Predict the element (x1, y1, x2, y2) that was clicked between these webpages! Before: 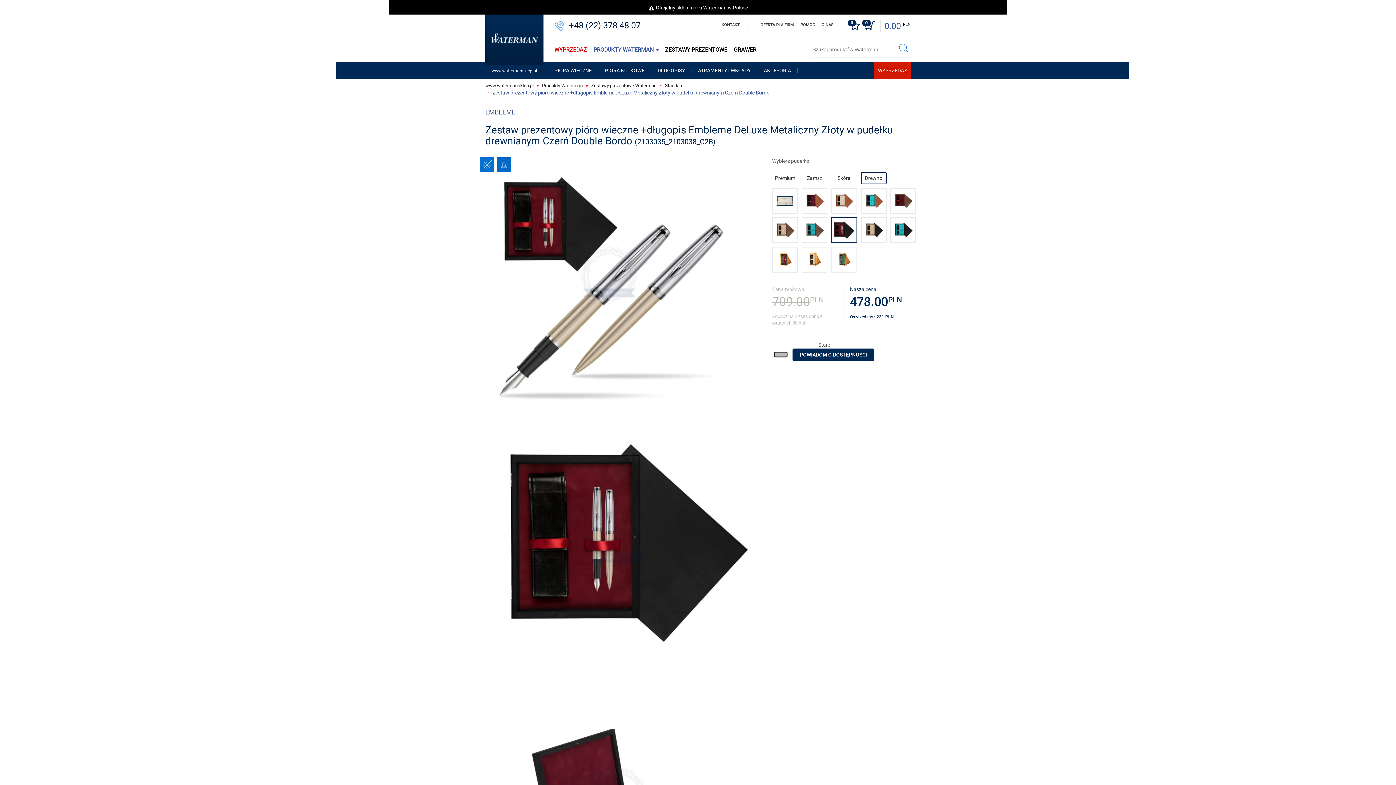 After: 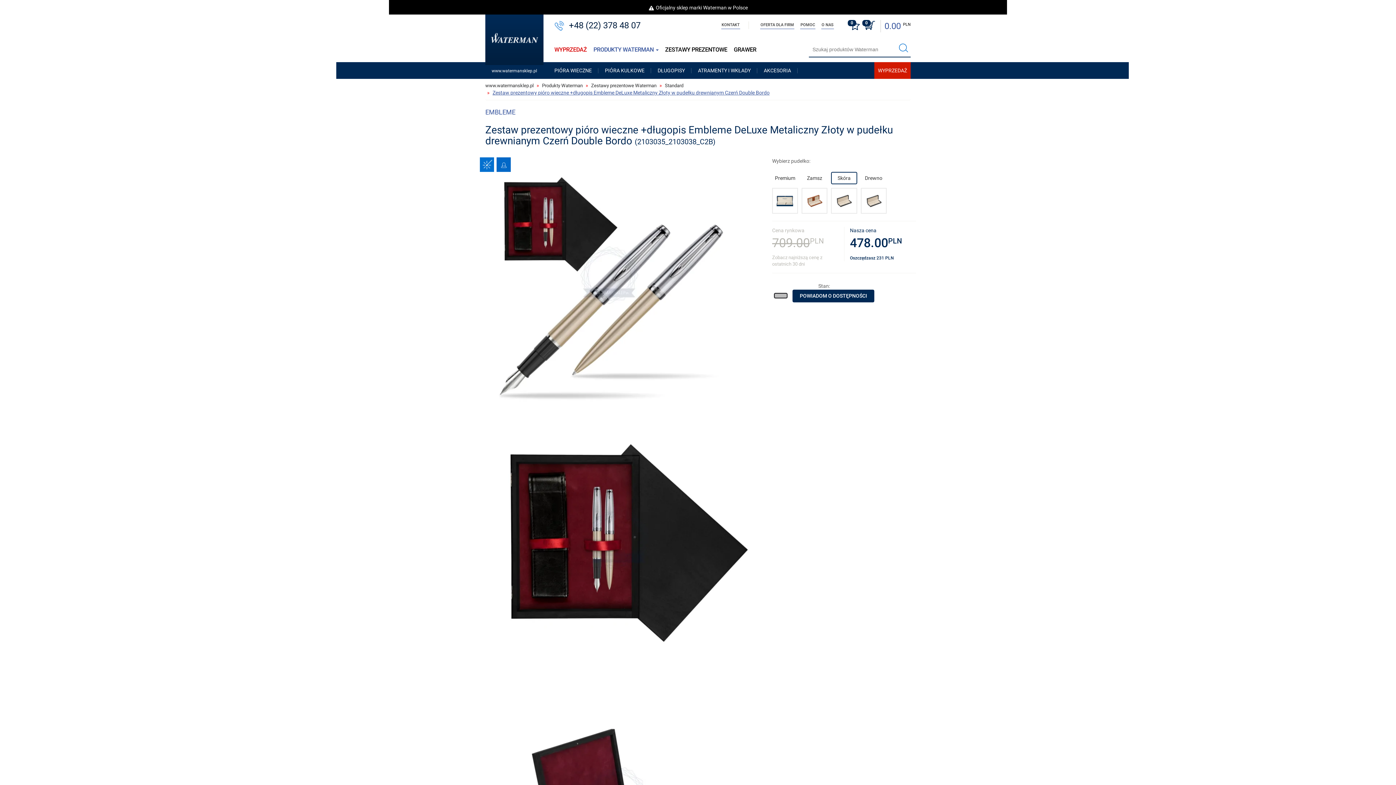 Action: bbox: (831, 172, 857, 184) label: Skóra